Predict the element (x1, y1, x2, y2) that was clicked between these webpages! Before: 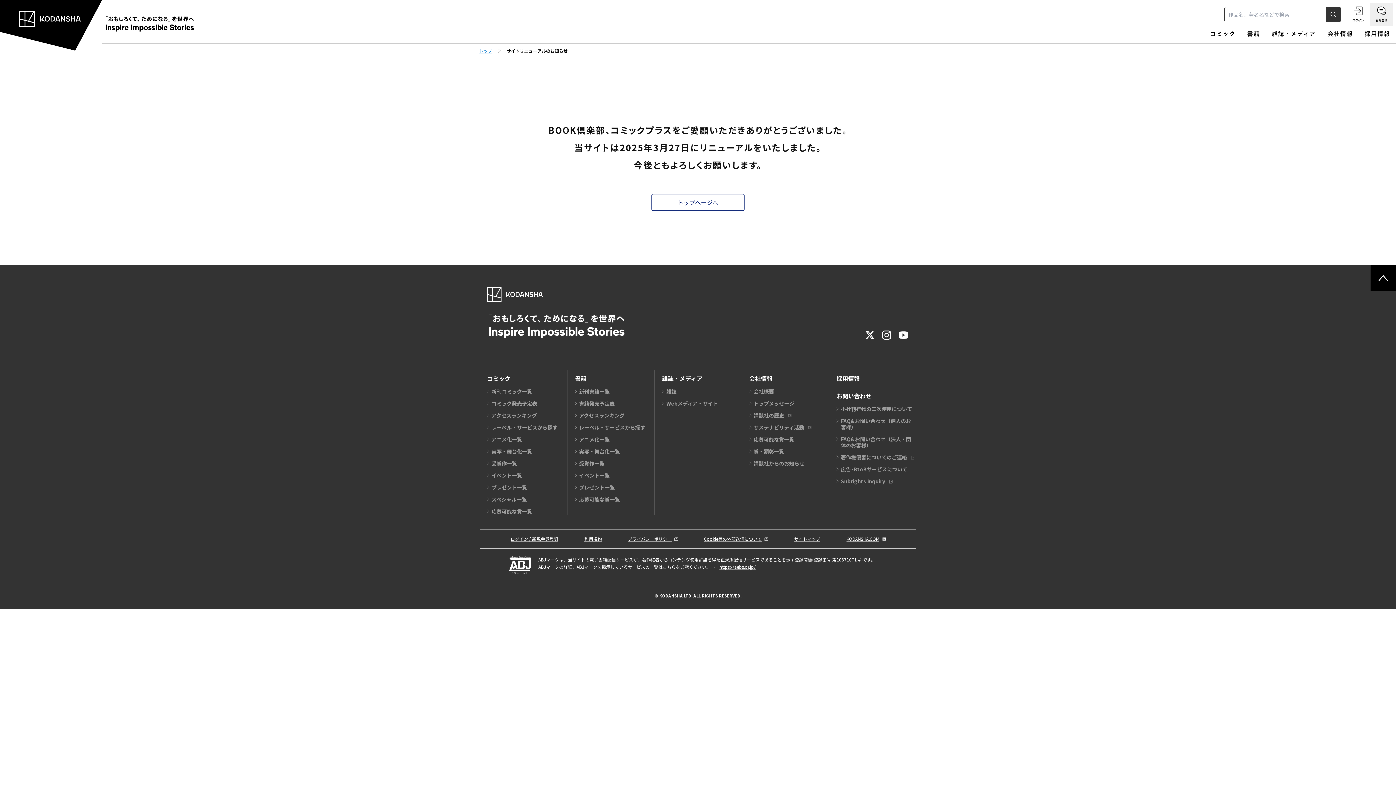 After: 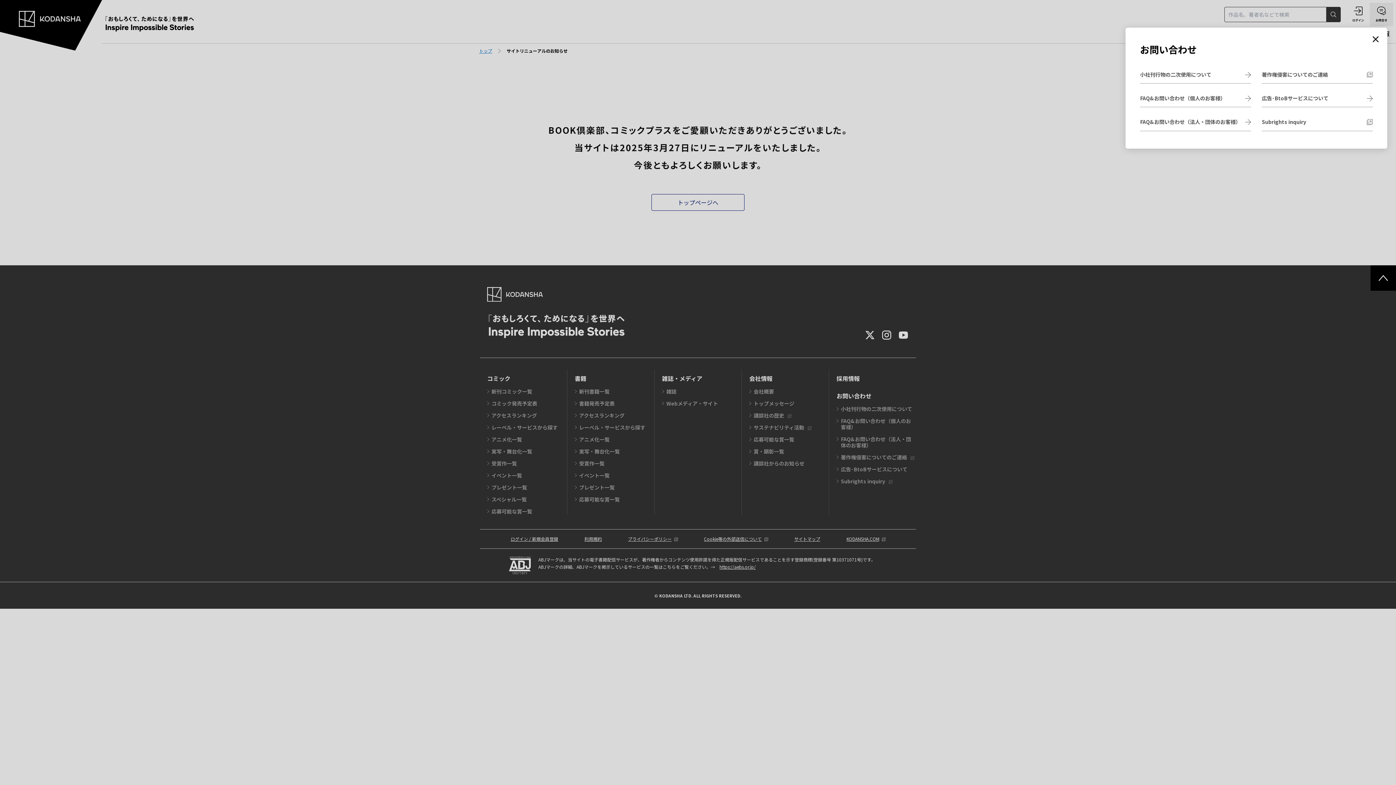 Action: label: お問合せ bbox: (1370, 2, 1393, 26)